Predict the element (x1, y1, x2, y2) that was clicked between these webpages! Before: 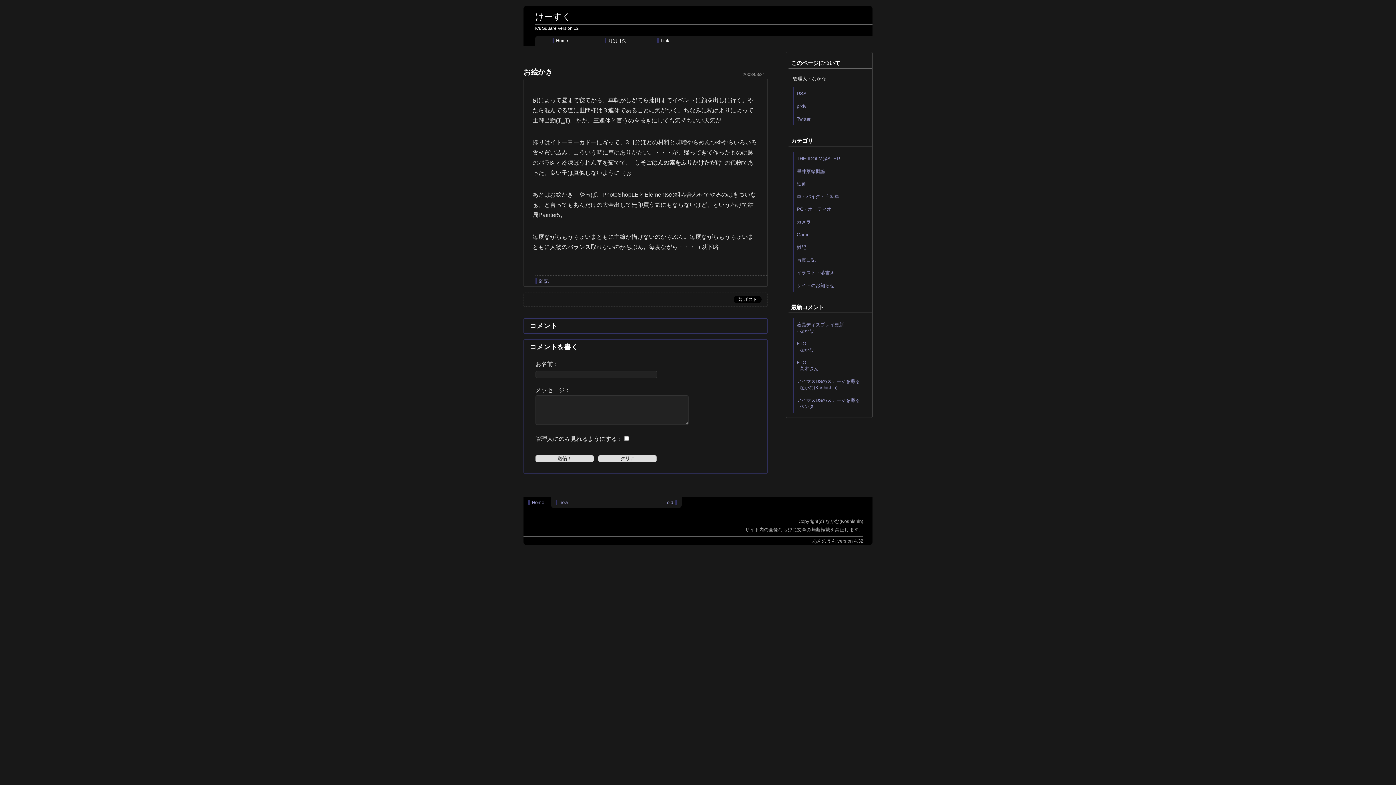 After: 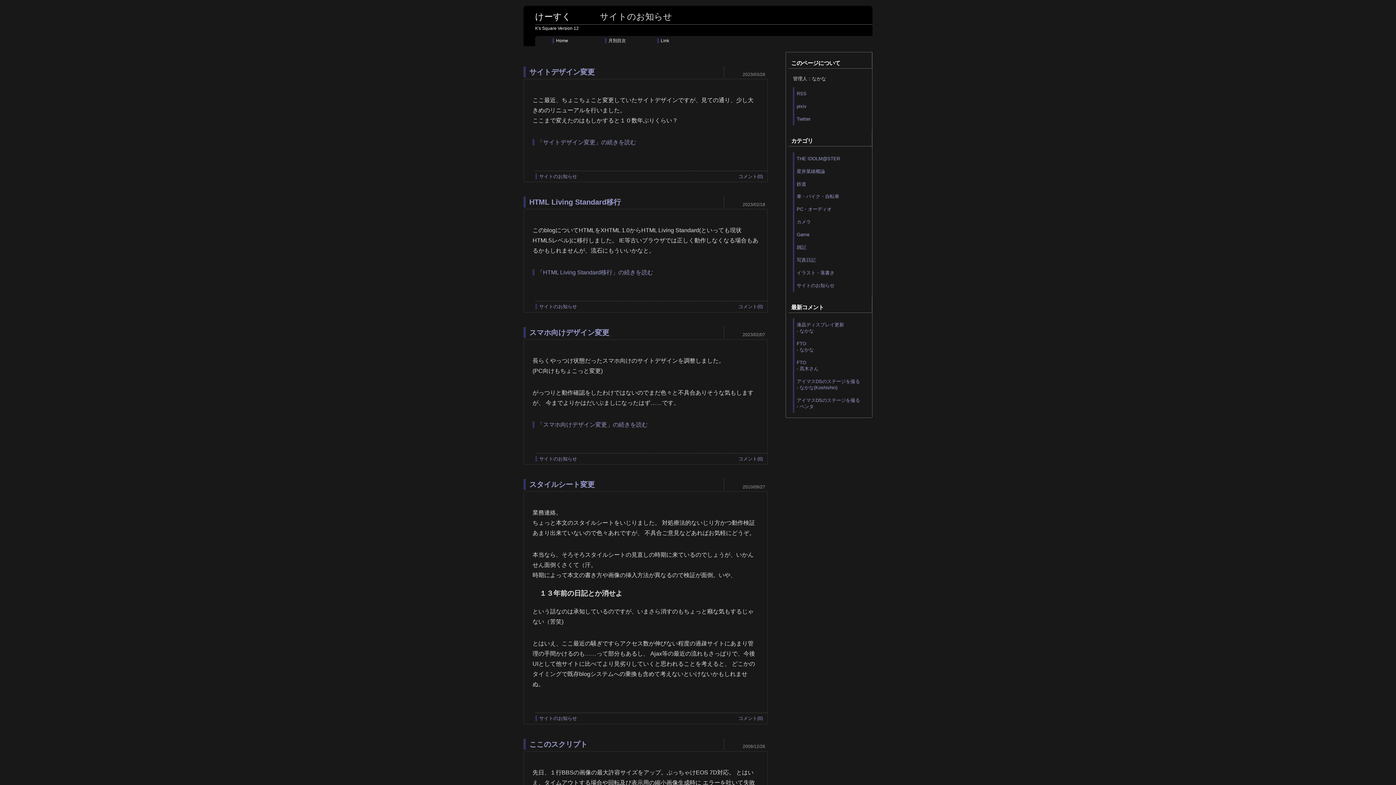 Action: bbox: (793, 279, 867, 291) label: サイトのお知らせ